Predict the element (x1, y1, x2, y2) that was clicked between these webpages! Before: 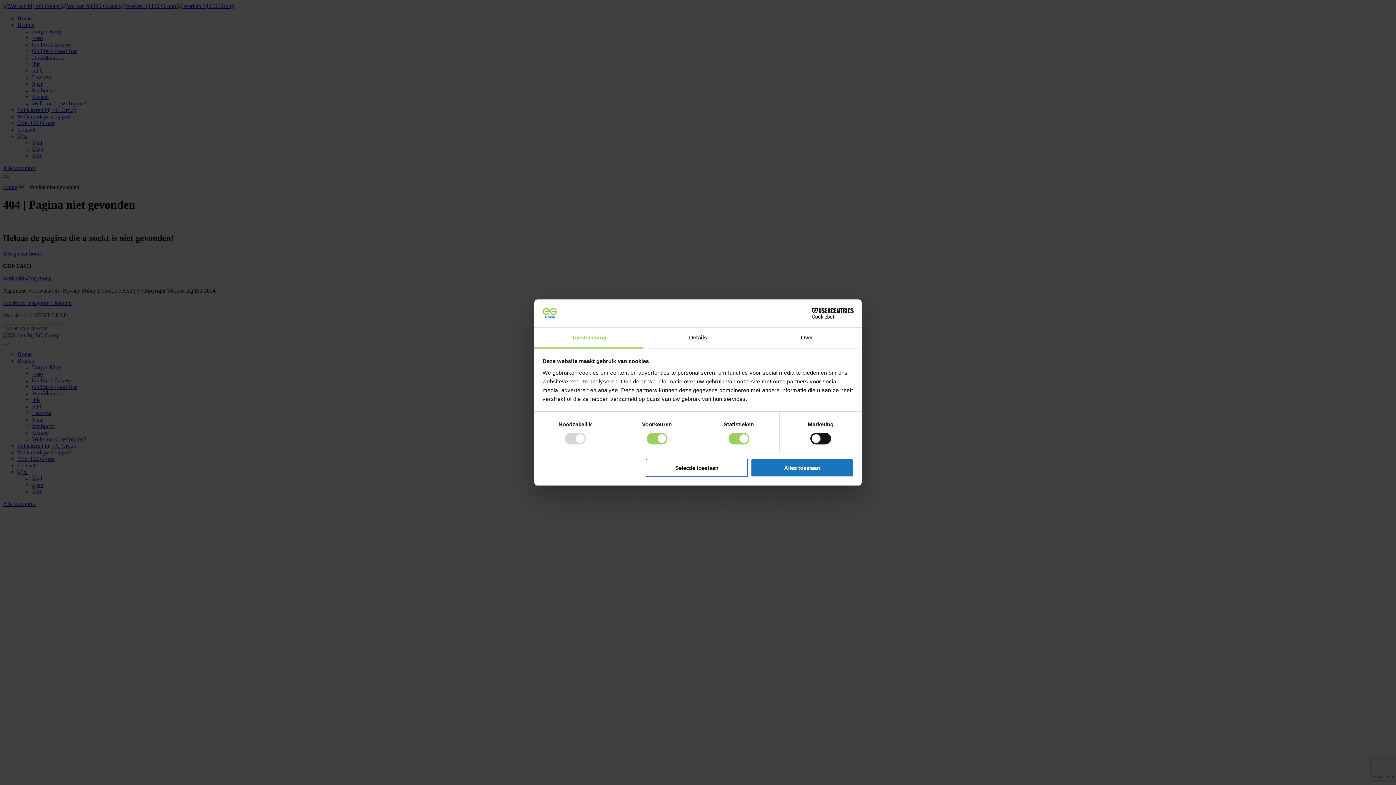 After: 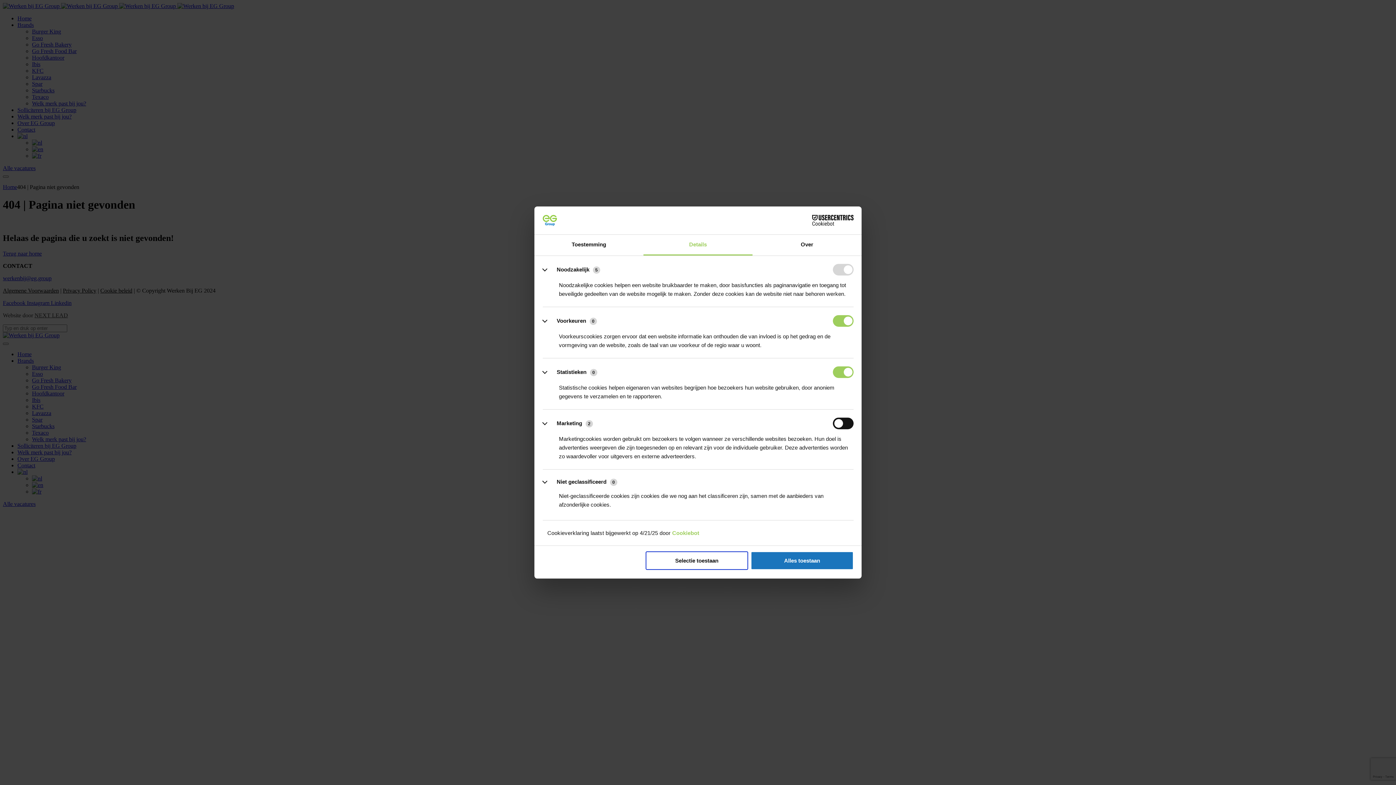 Action: bbox: (643, 327, 752, 348) label: Details